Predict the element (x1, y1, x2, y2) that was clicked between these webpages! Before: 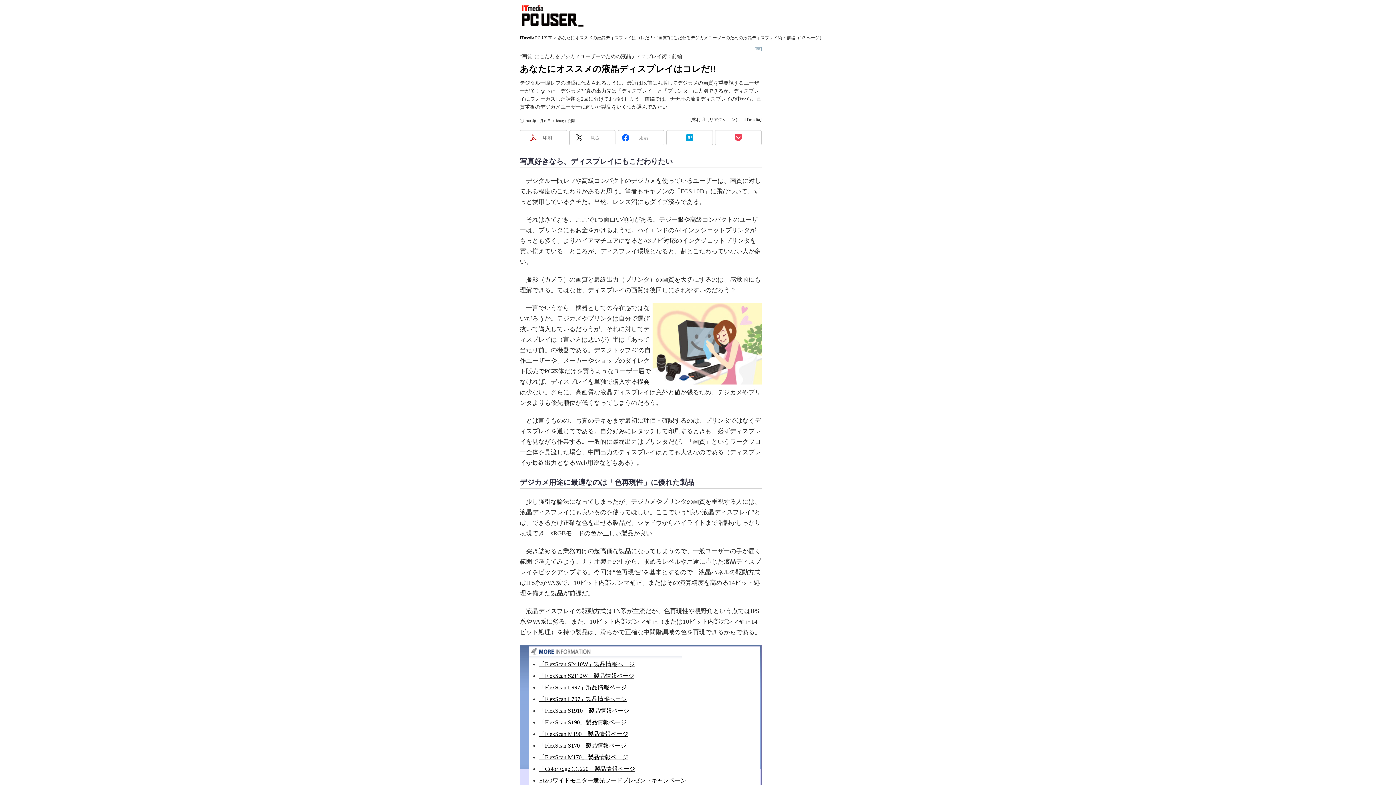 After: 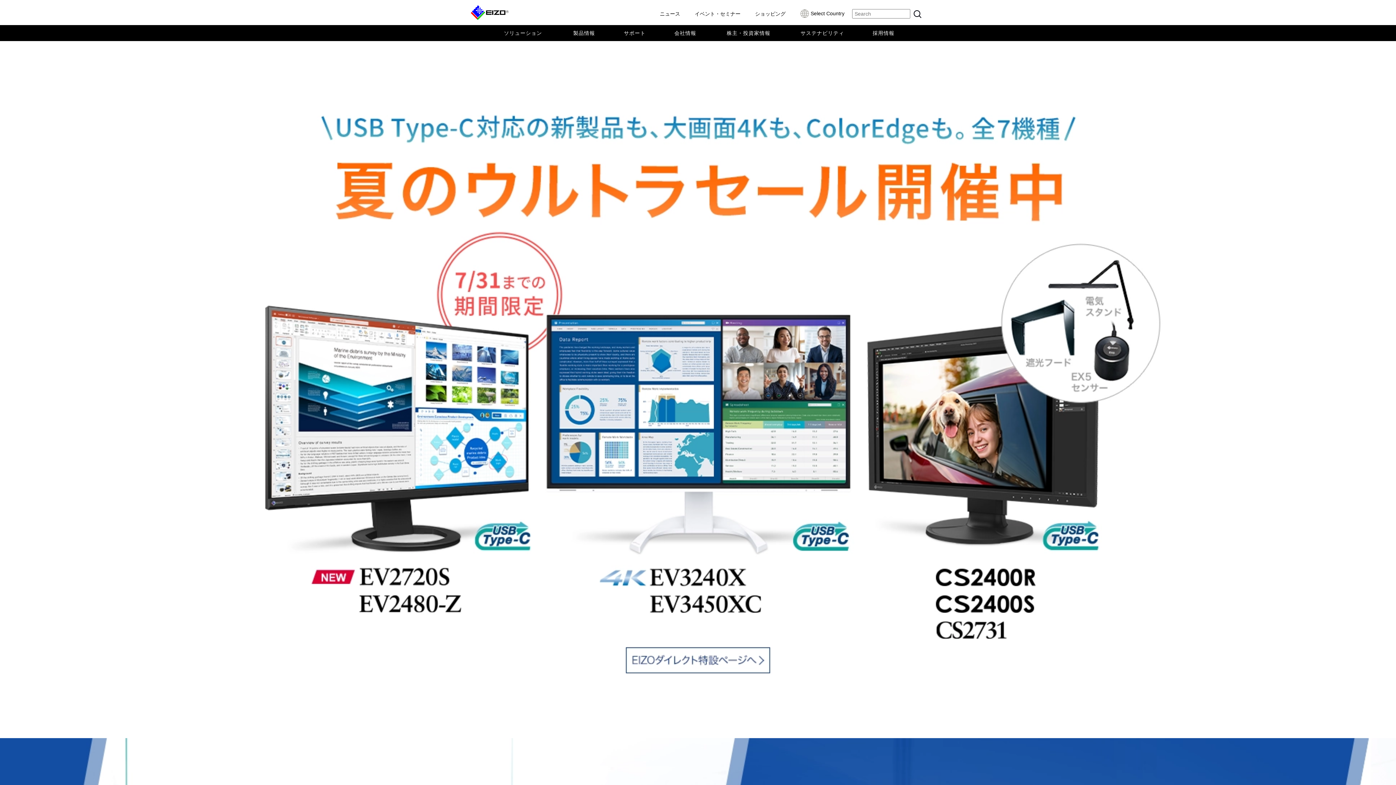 Action: bbox: (539, 684, 626, 690) label: 「FlexScan L997」製品情報ページ